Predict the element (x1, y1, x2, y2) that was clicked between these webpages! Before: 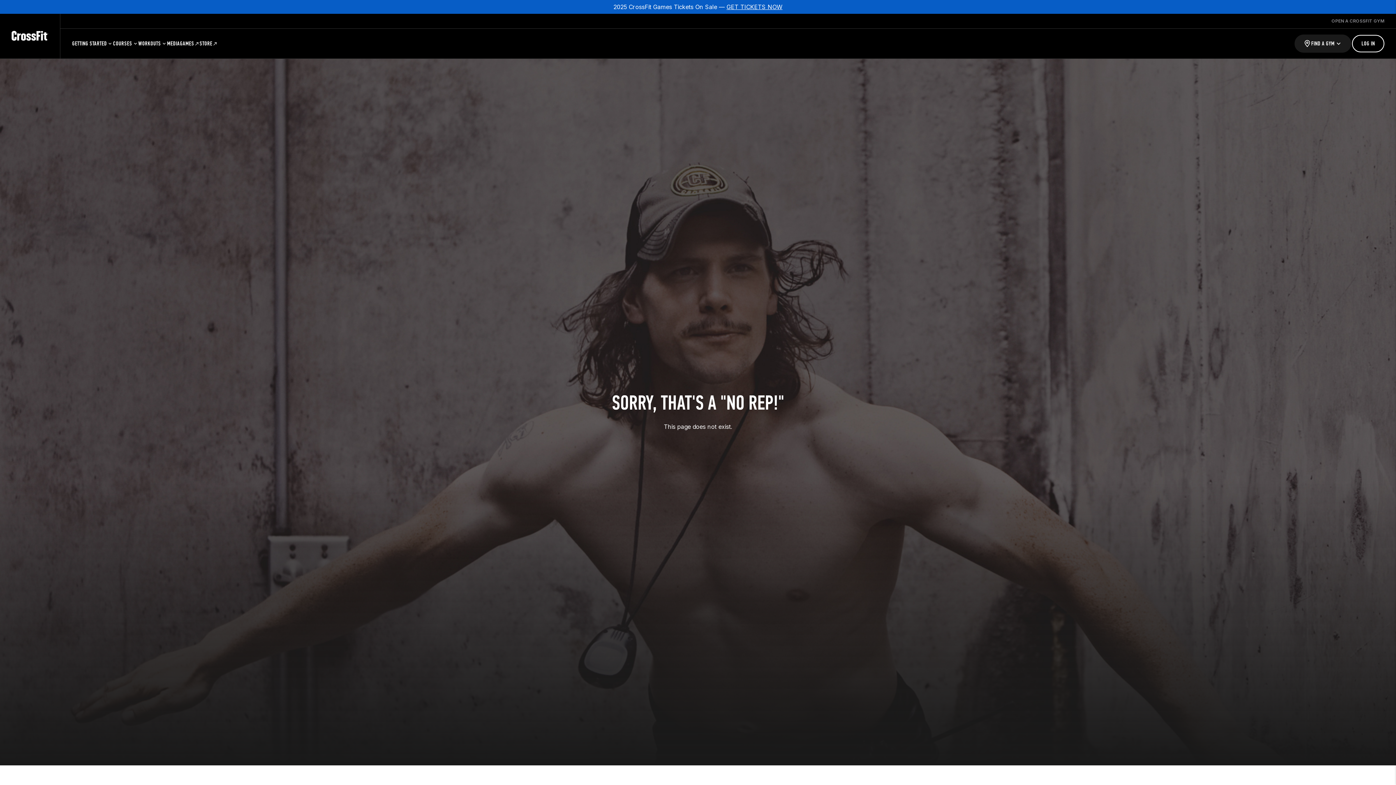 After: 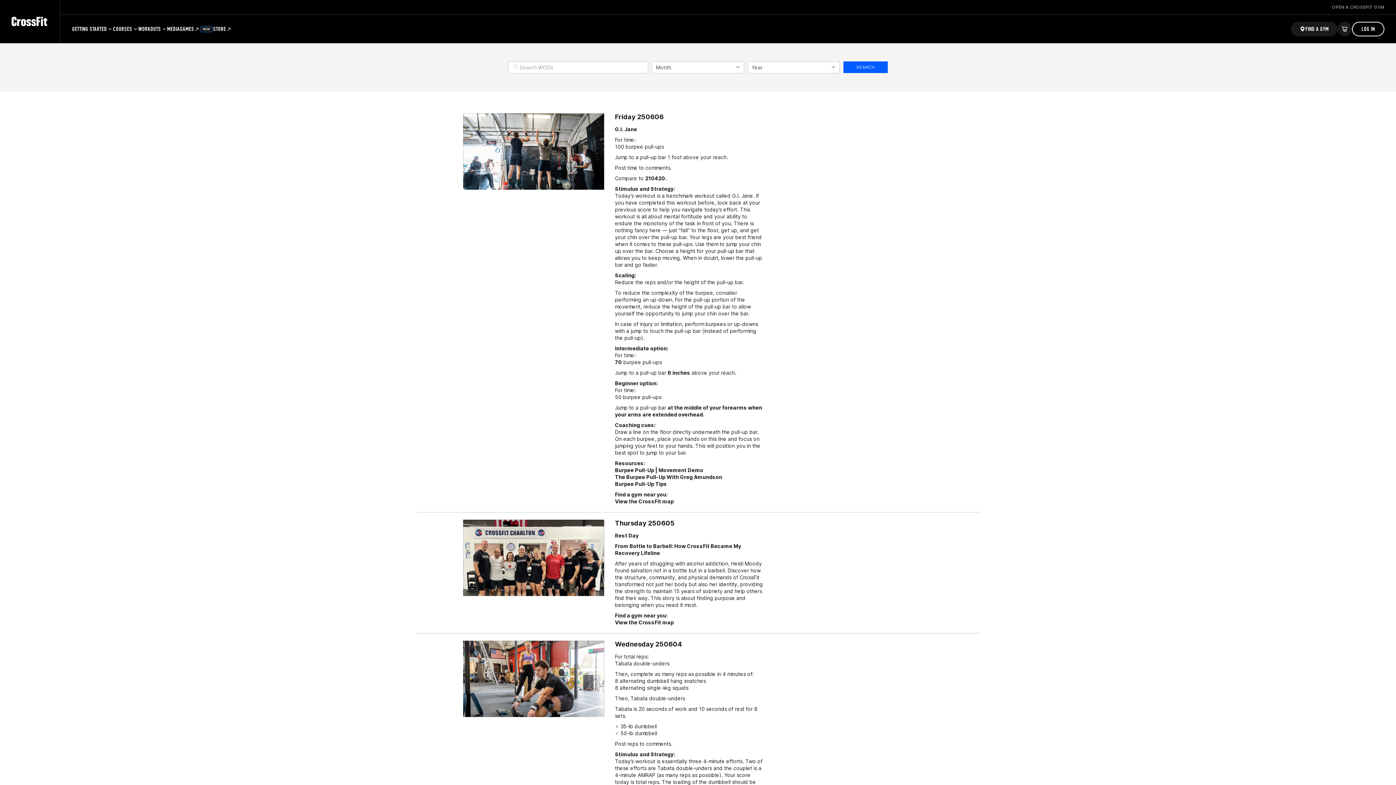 Action: bbox: (138, 28, 167, 58) label: WORKOUTS